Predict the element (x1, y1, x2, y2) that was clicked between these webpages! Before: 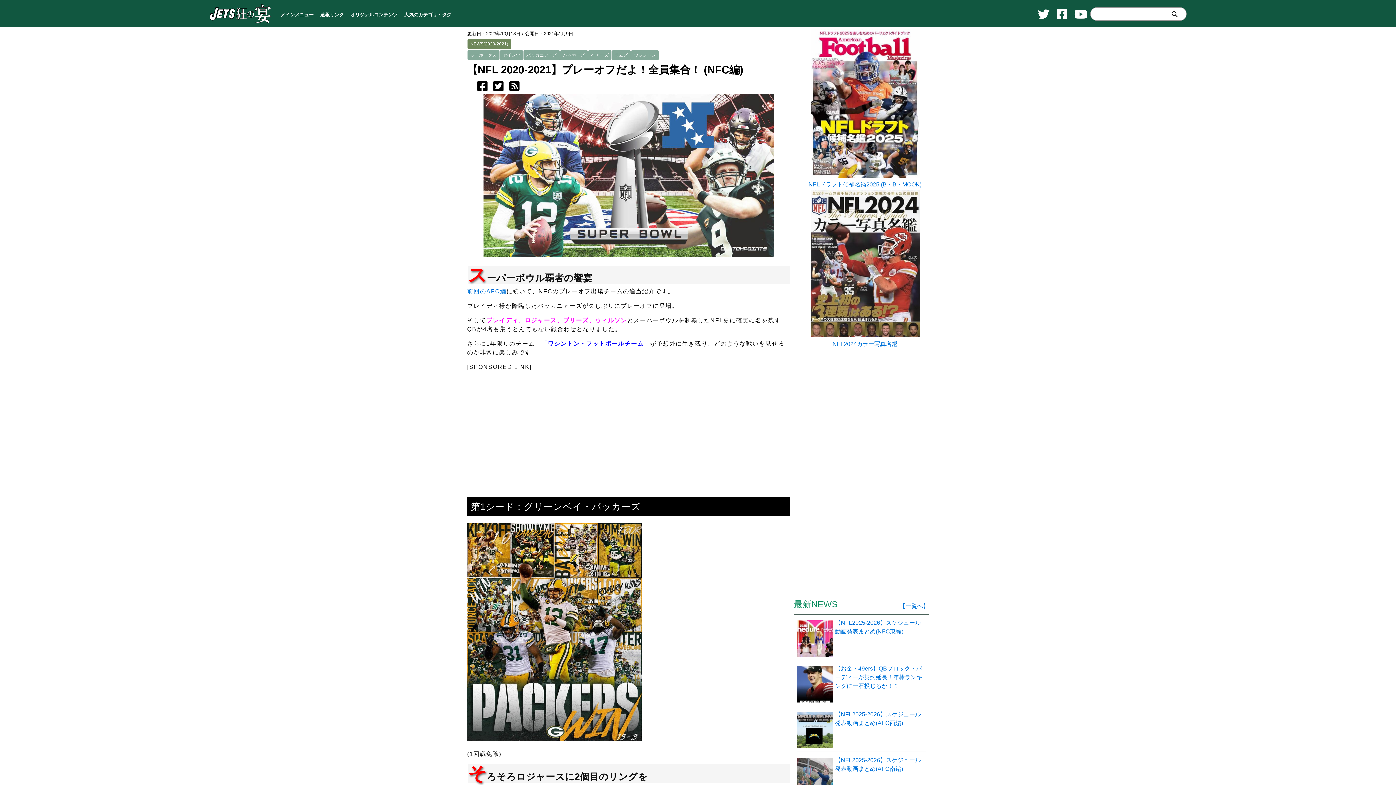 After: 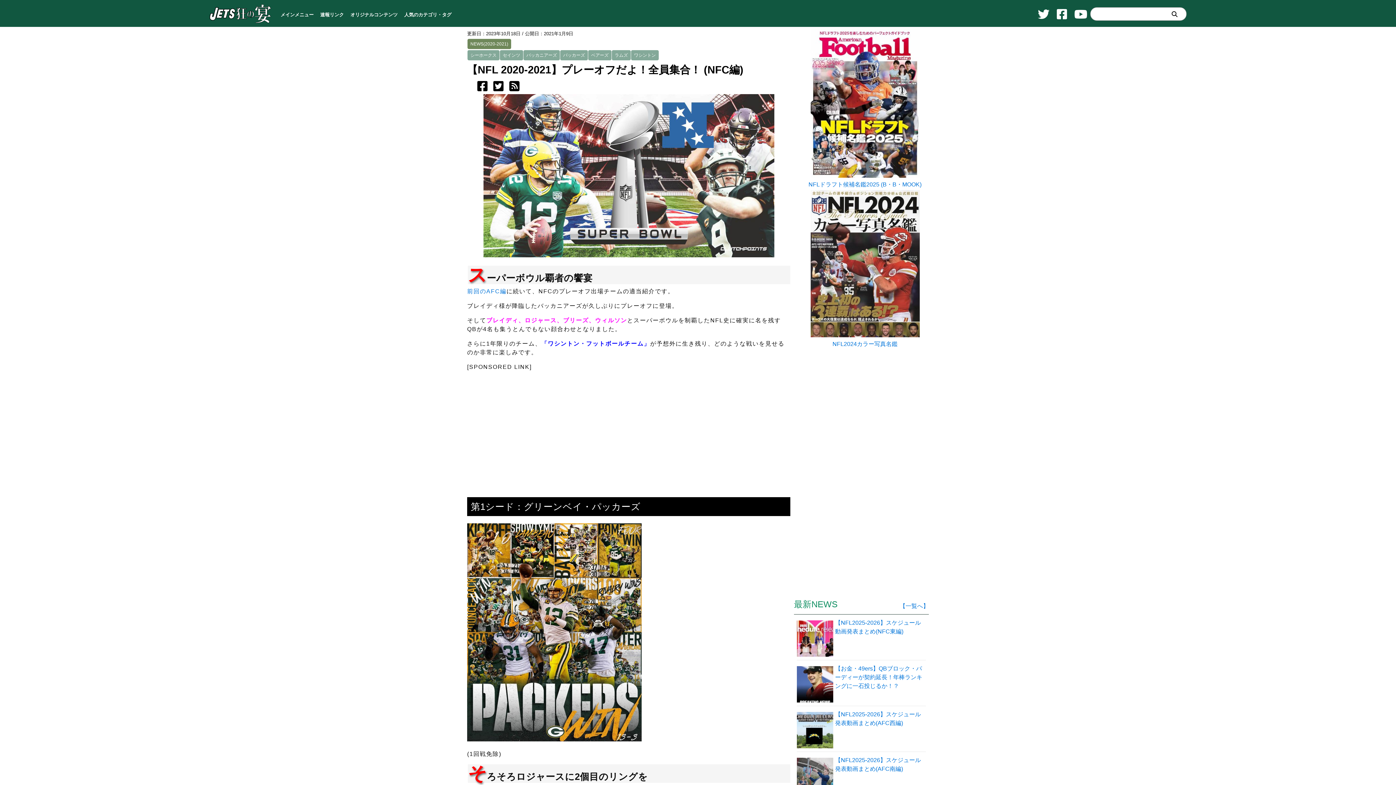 Action: bbox: (810, 332, 919, 338)